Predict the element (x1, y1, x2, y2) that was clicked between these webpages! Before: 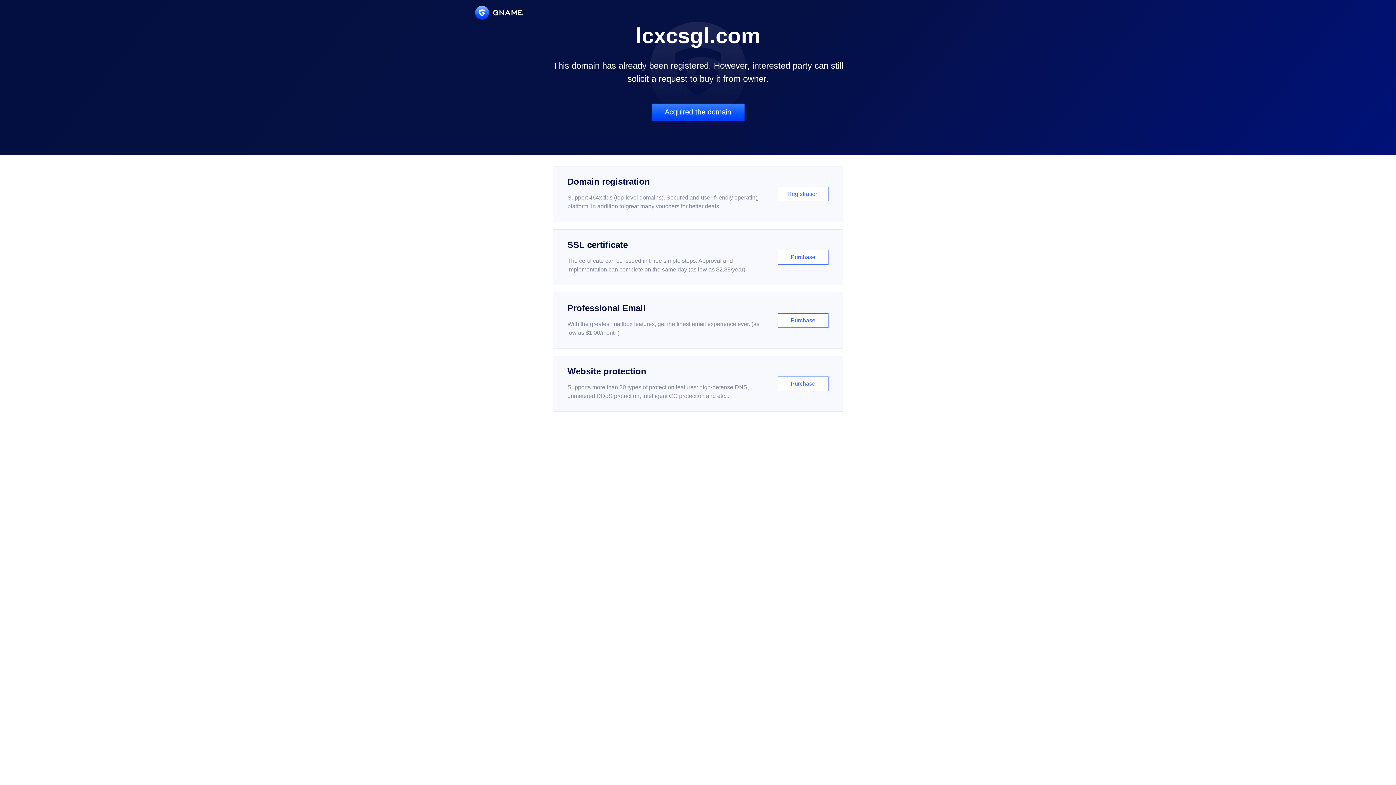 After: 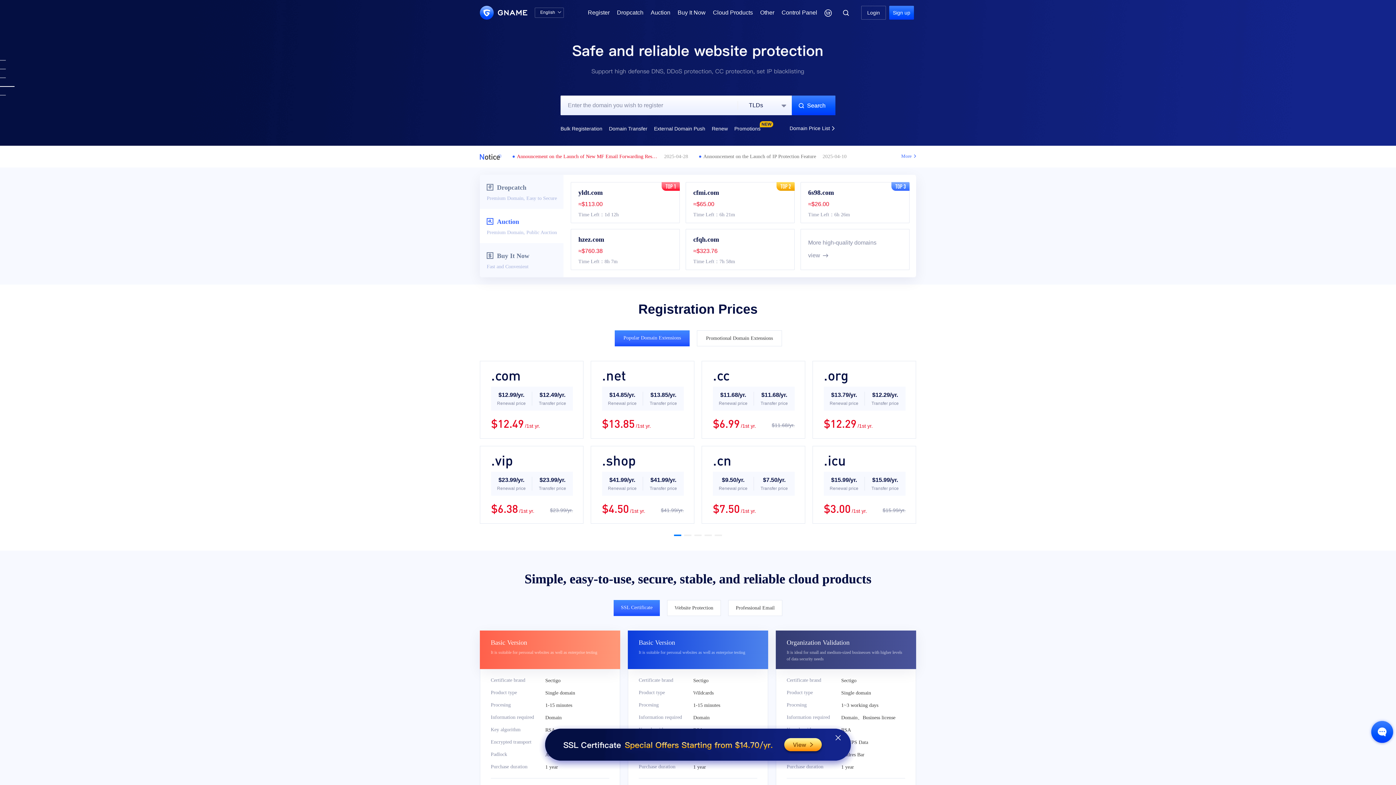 Action: bbox: (475, 5, 522, 19)